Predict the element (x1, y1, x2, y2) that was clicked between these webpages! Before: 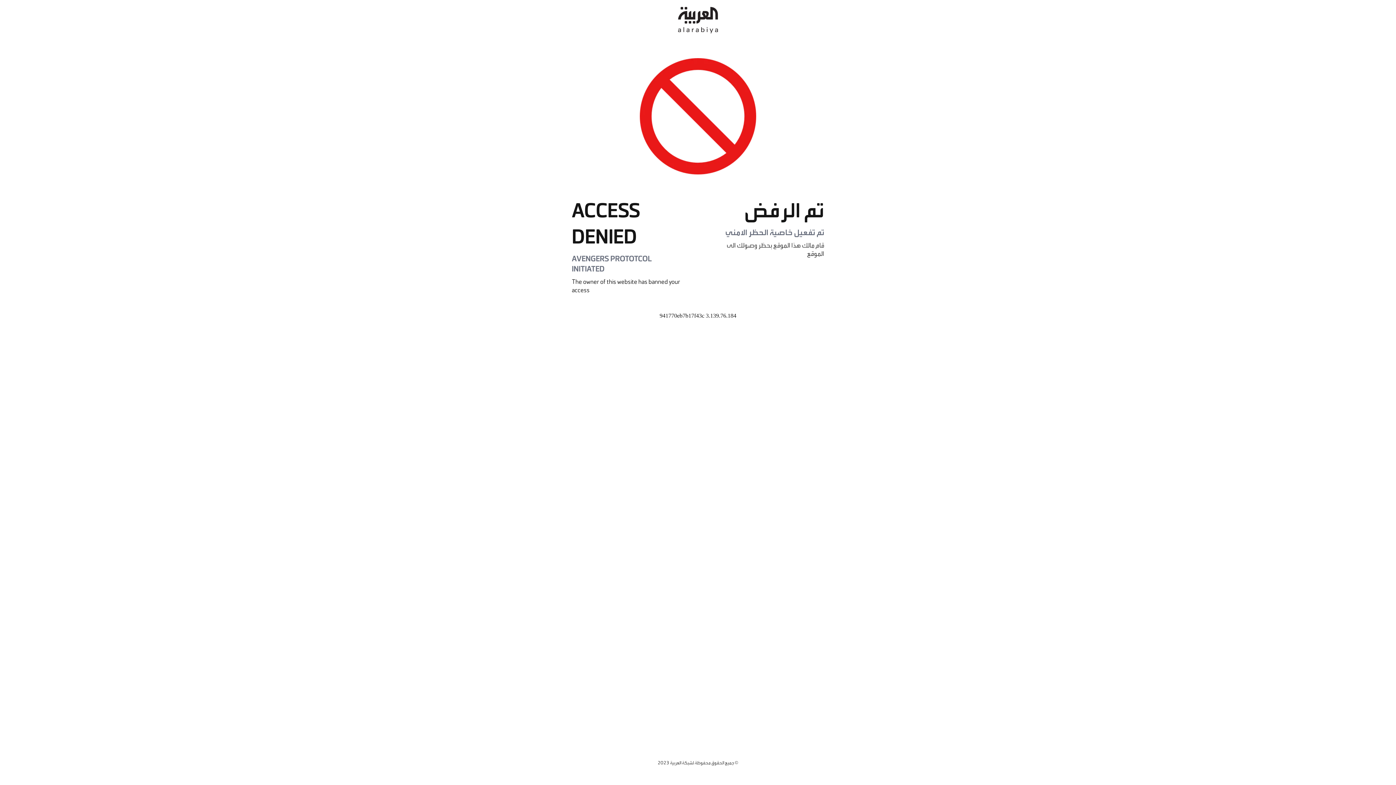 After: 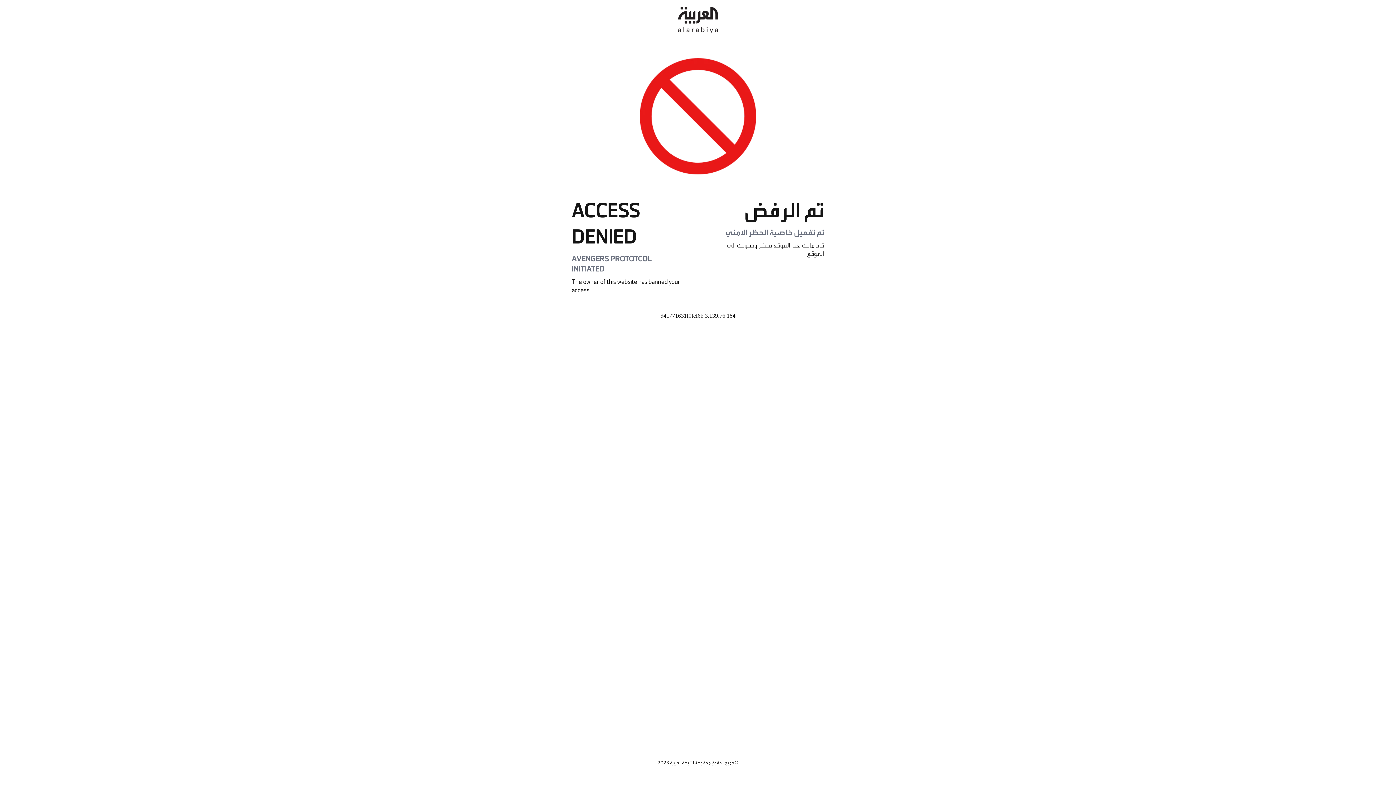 Action: bbox: (678, 0, 718, 40)